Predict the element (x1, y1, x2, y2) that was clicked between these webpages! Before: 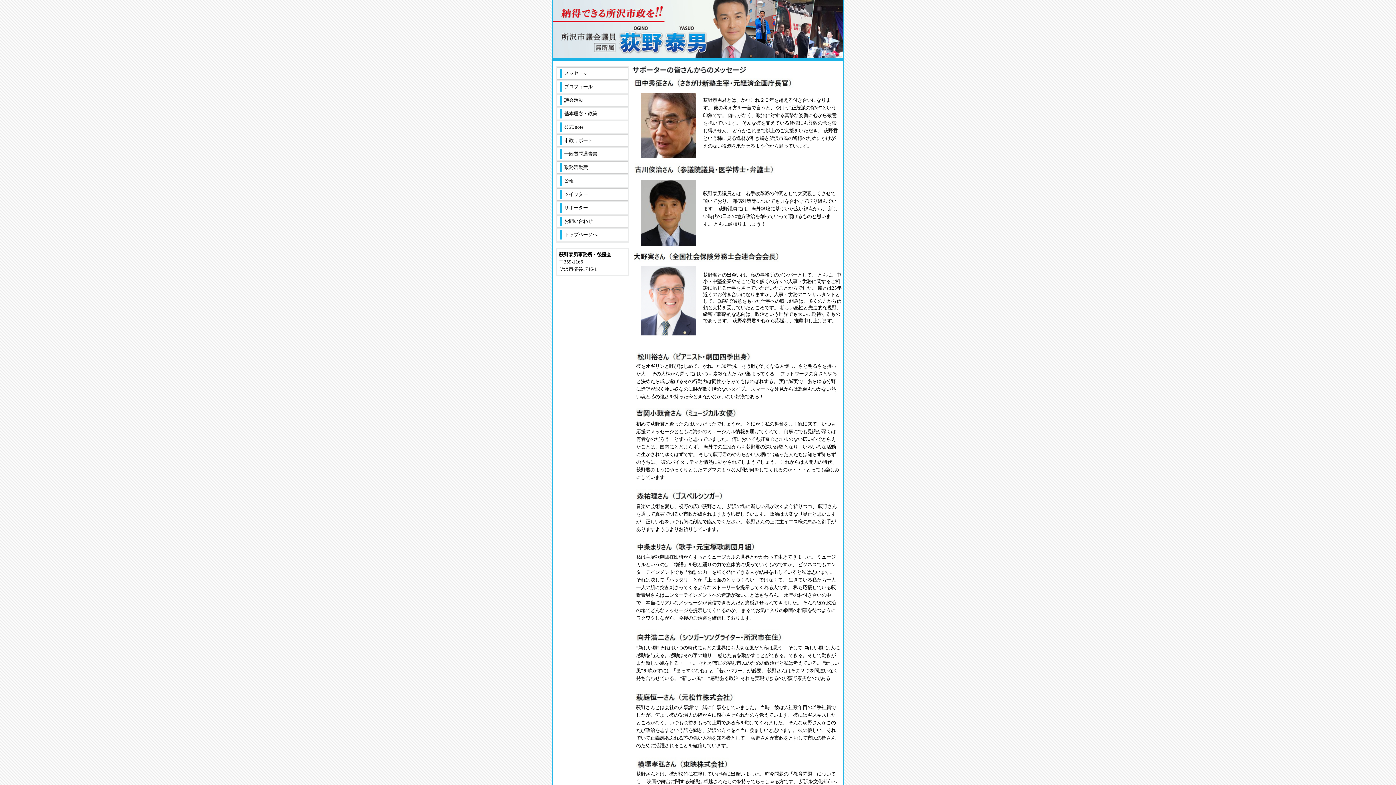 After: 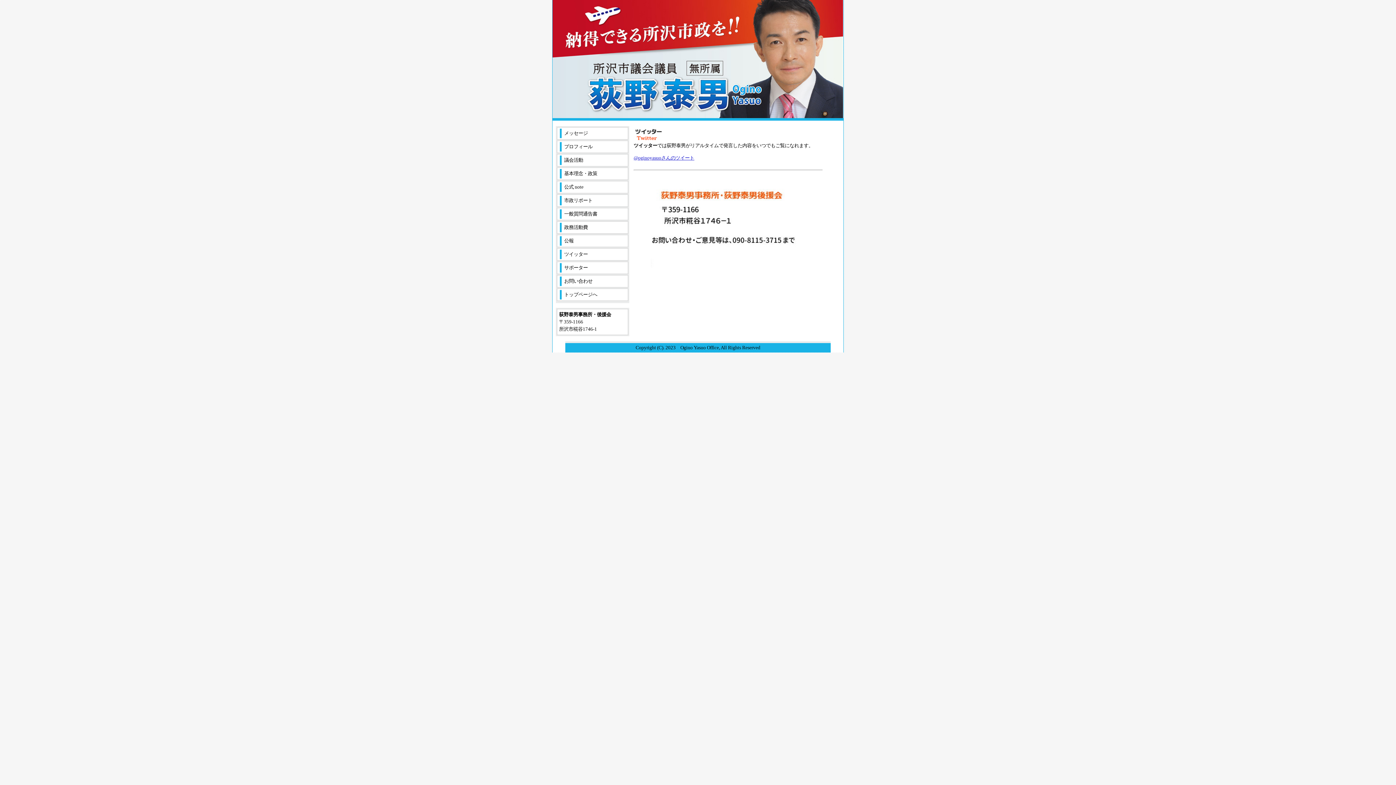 Action: bbox: (552, 53, 843, 59)